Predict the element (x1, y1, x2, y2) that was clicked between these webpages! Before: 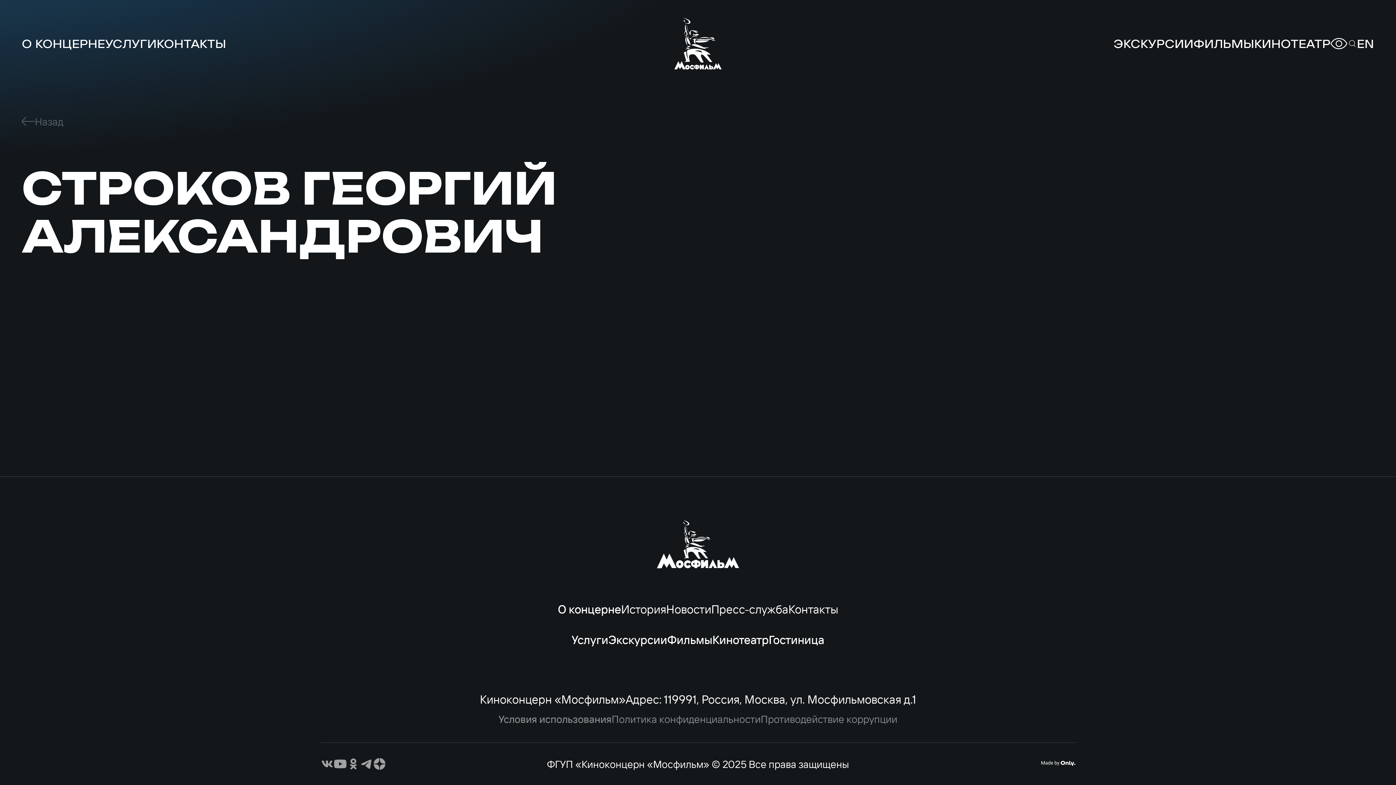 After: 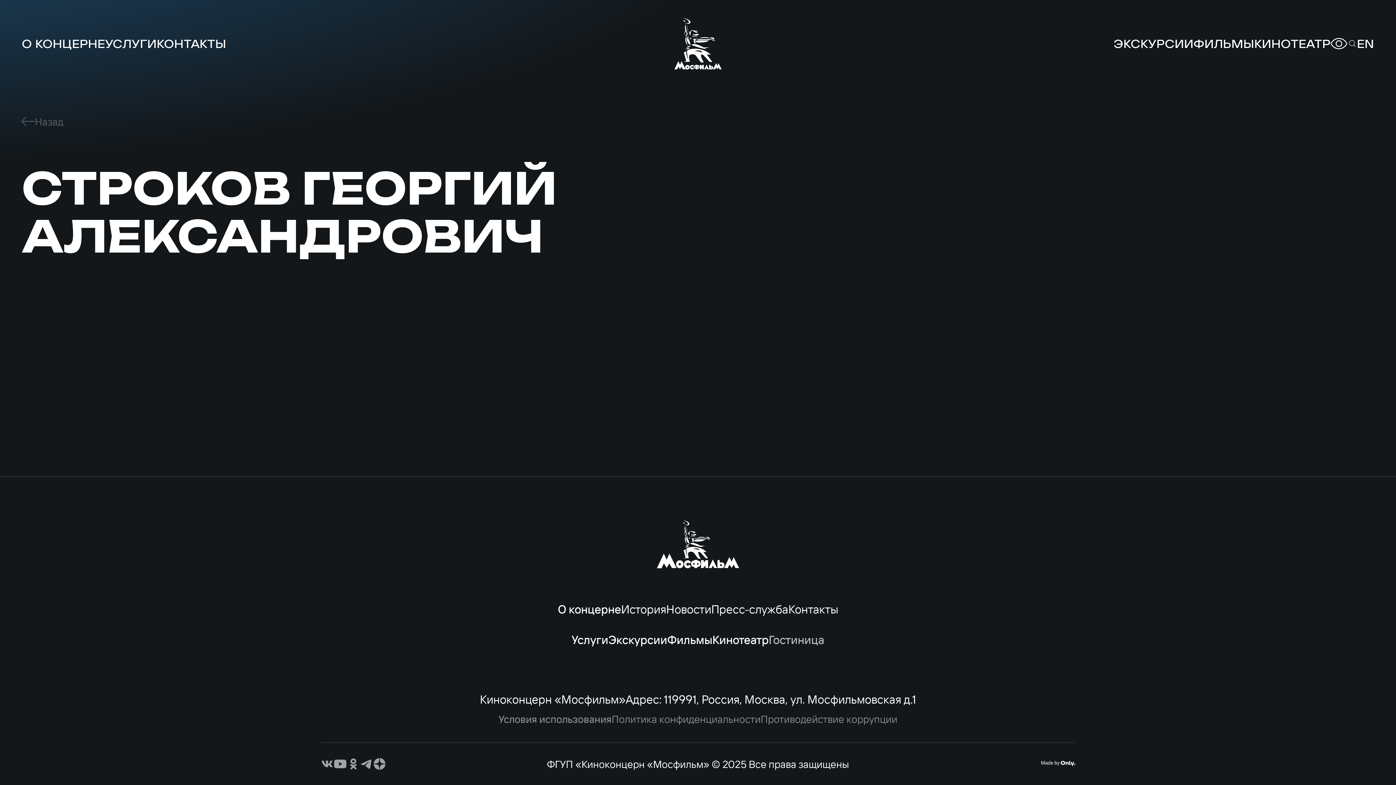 Action: label: Гостиница bbox: (768, 632, 824, 648)